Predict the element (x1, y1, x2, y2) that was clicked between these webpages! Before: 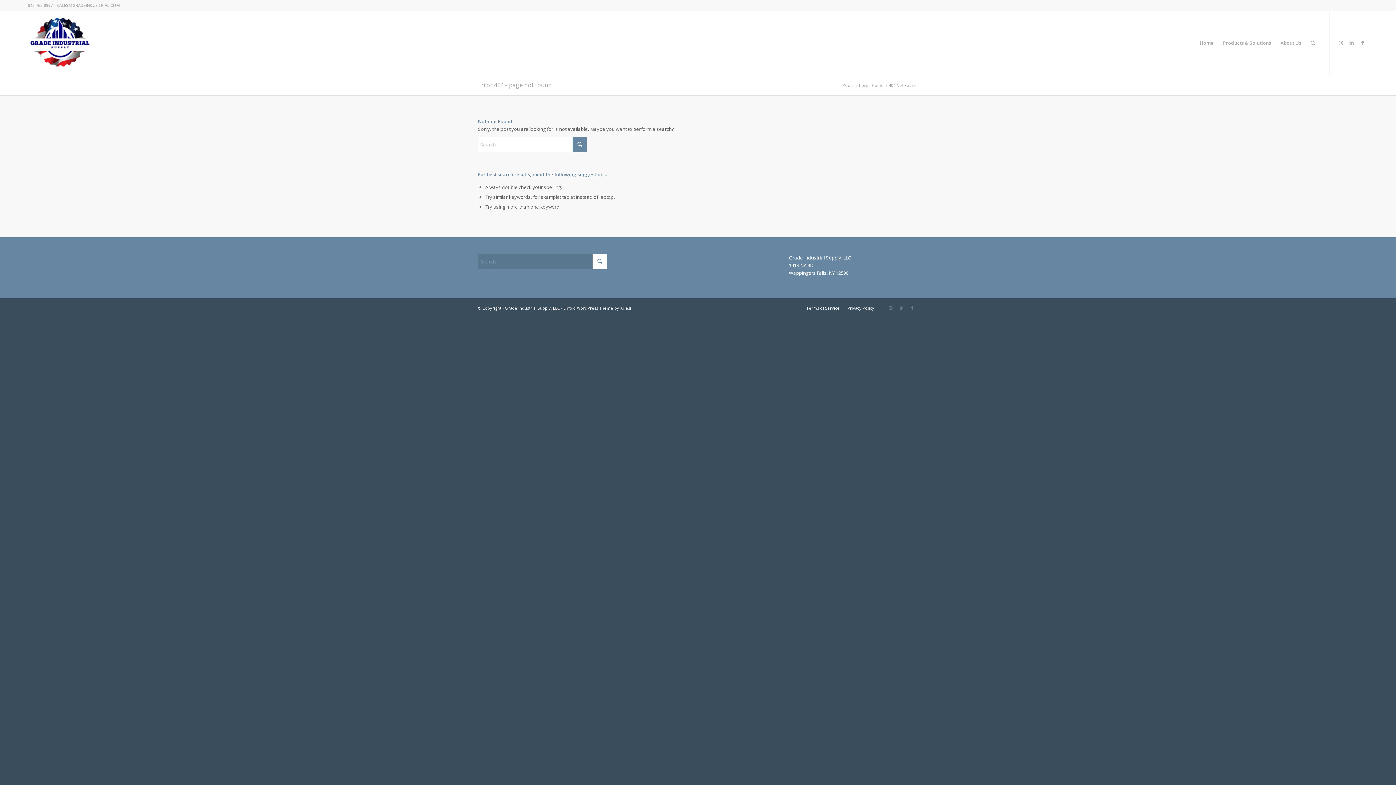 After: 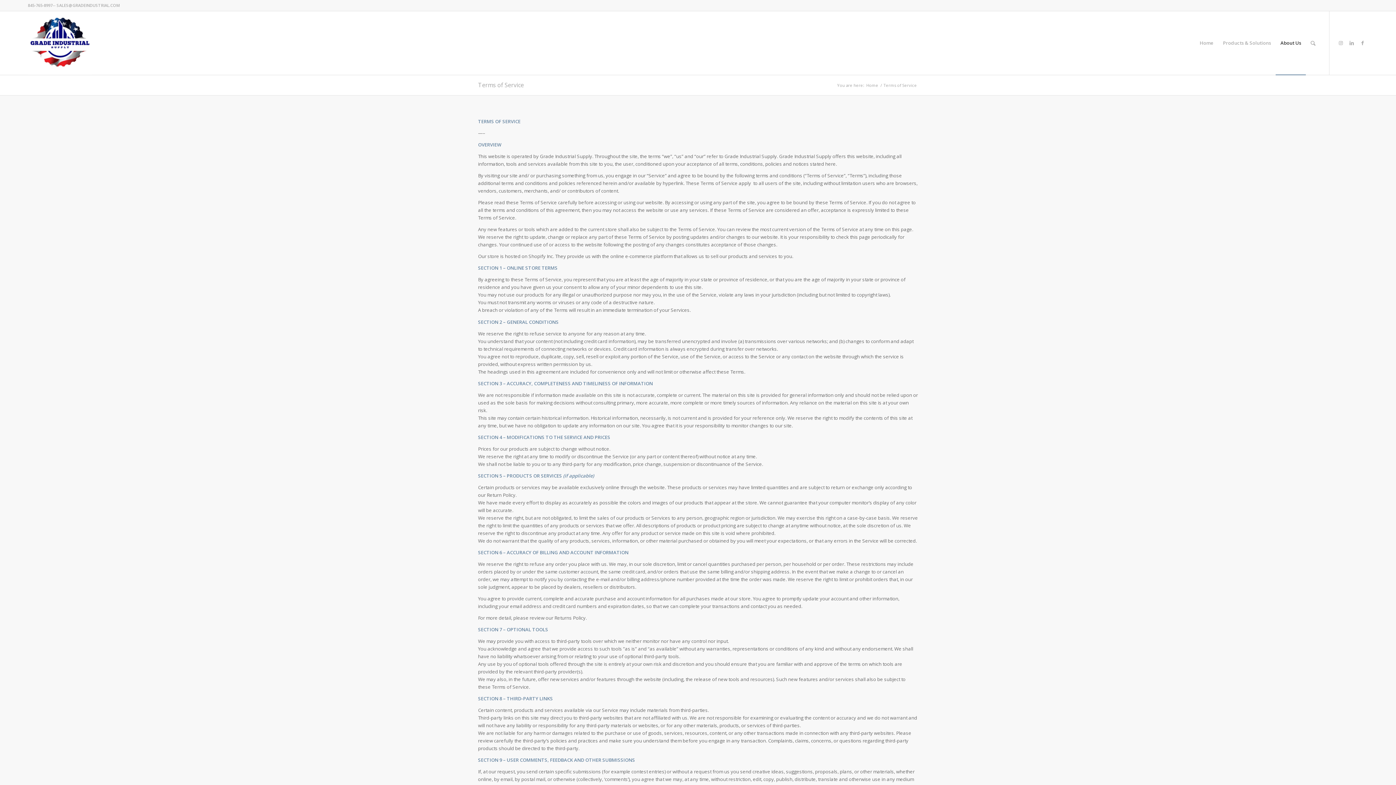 Action: bbox: (806, 305, 840, 310) label: Terms of Service